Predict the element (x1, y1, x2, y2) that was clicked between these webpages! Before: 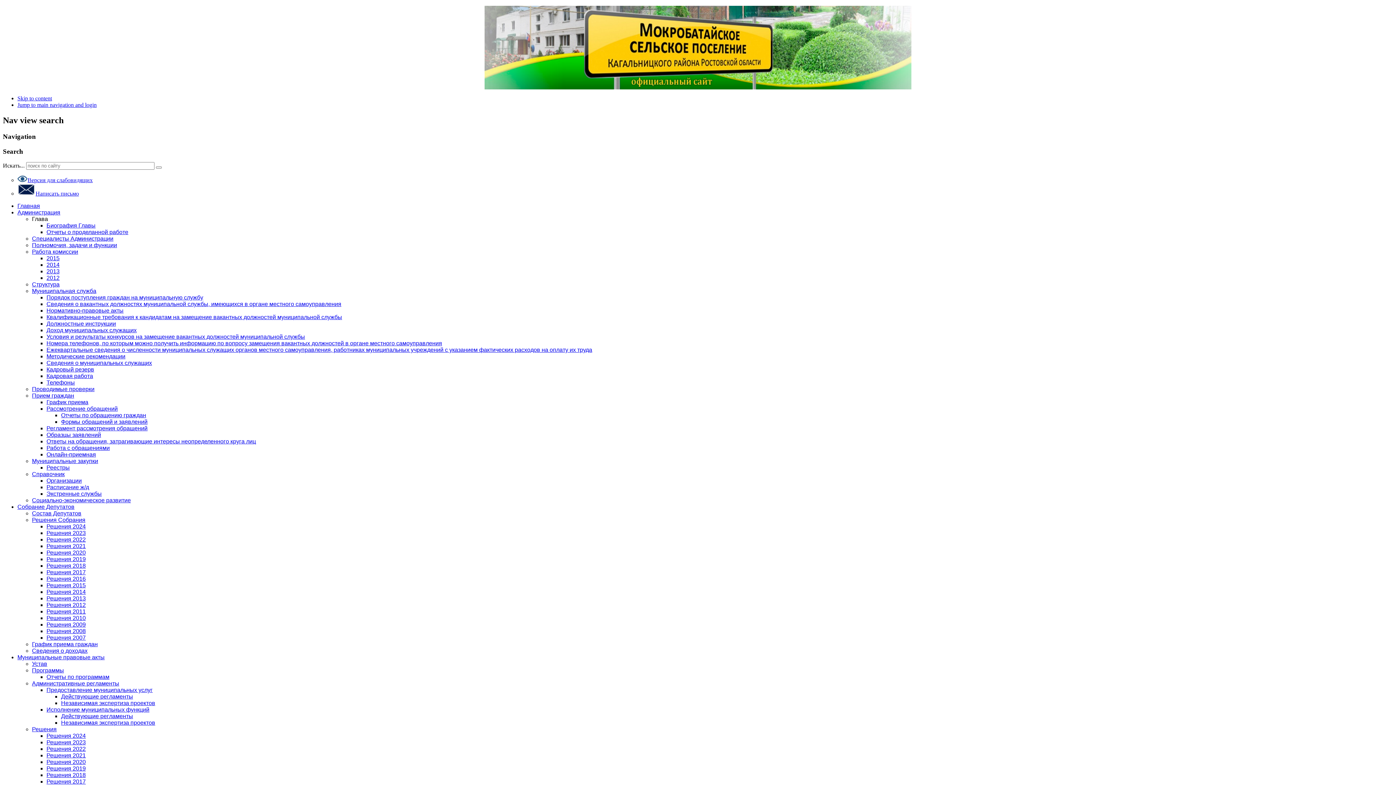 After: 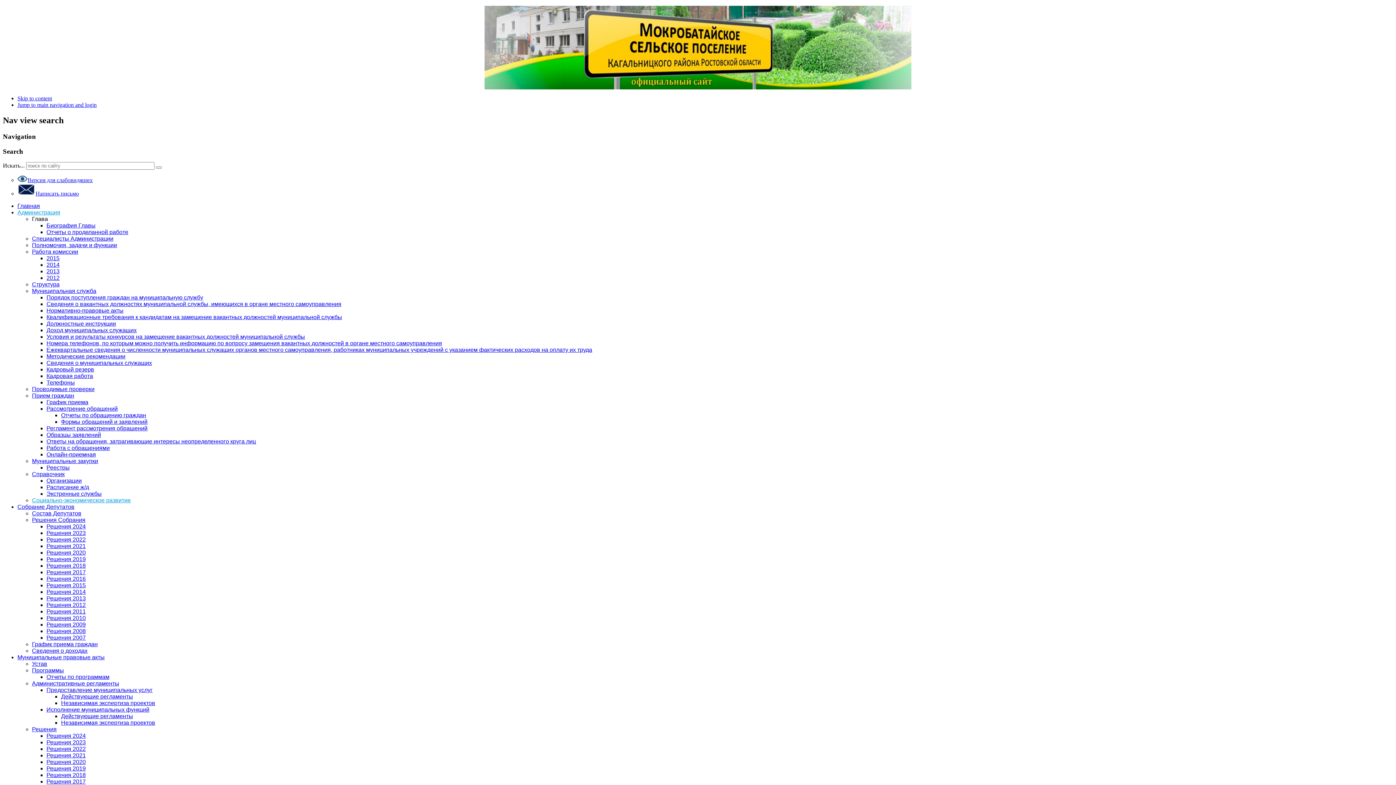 Action: label: Социально-экономическое развитие bbox: (32, 497, 130, 503)